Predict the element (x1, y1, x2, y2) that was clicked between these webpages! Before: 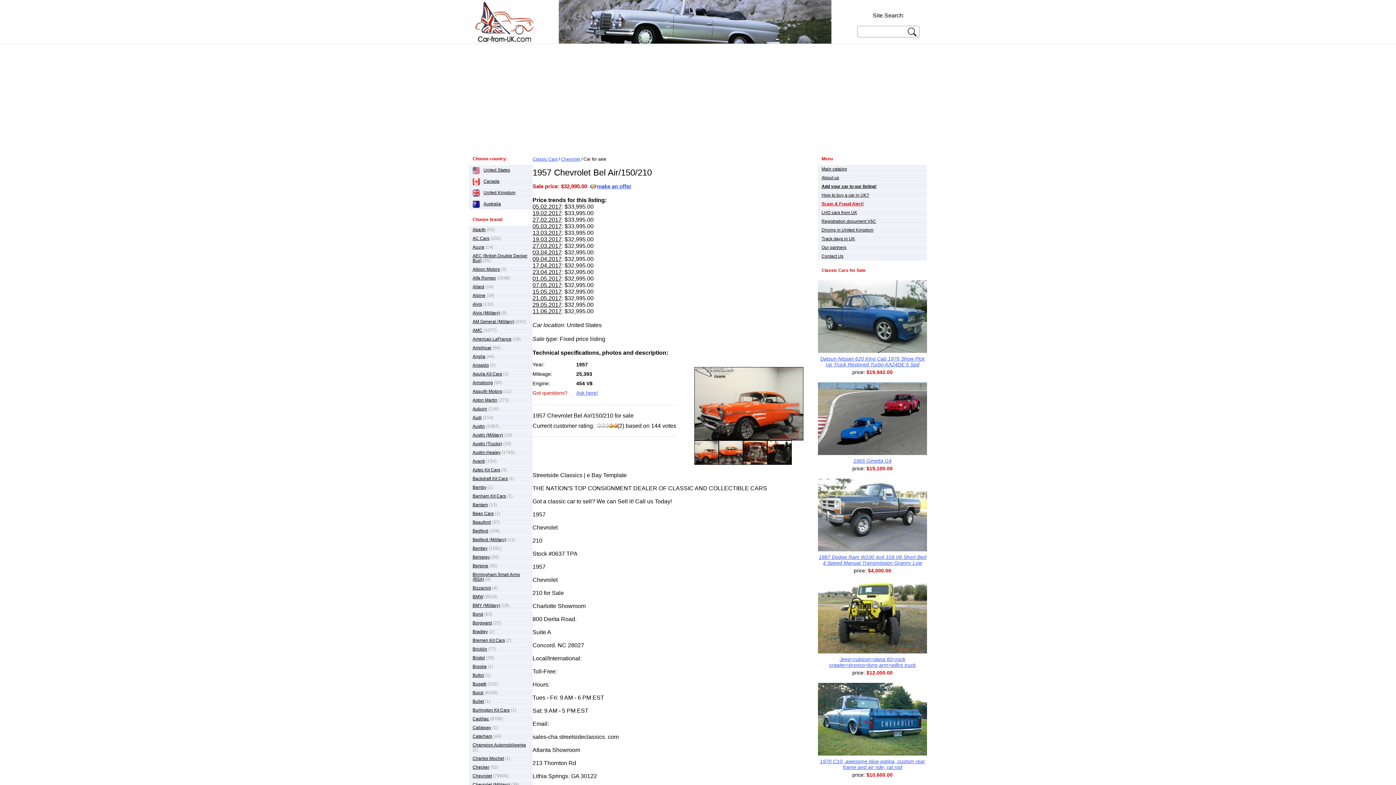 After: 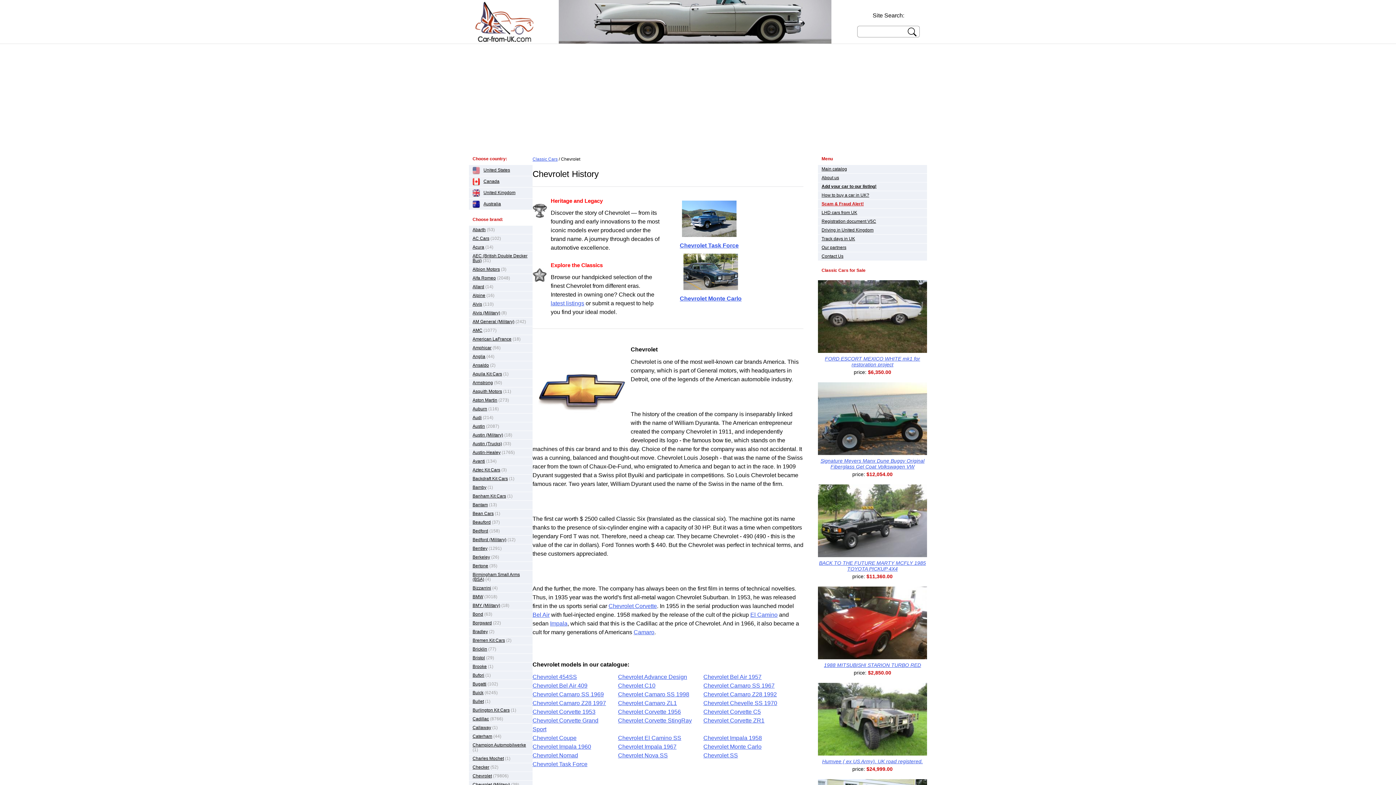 Action: label: Chevrolet bbox: (472, 773, 492, 778)